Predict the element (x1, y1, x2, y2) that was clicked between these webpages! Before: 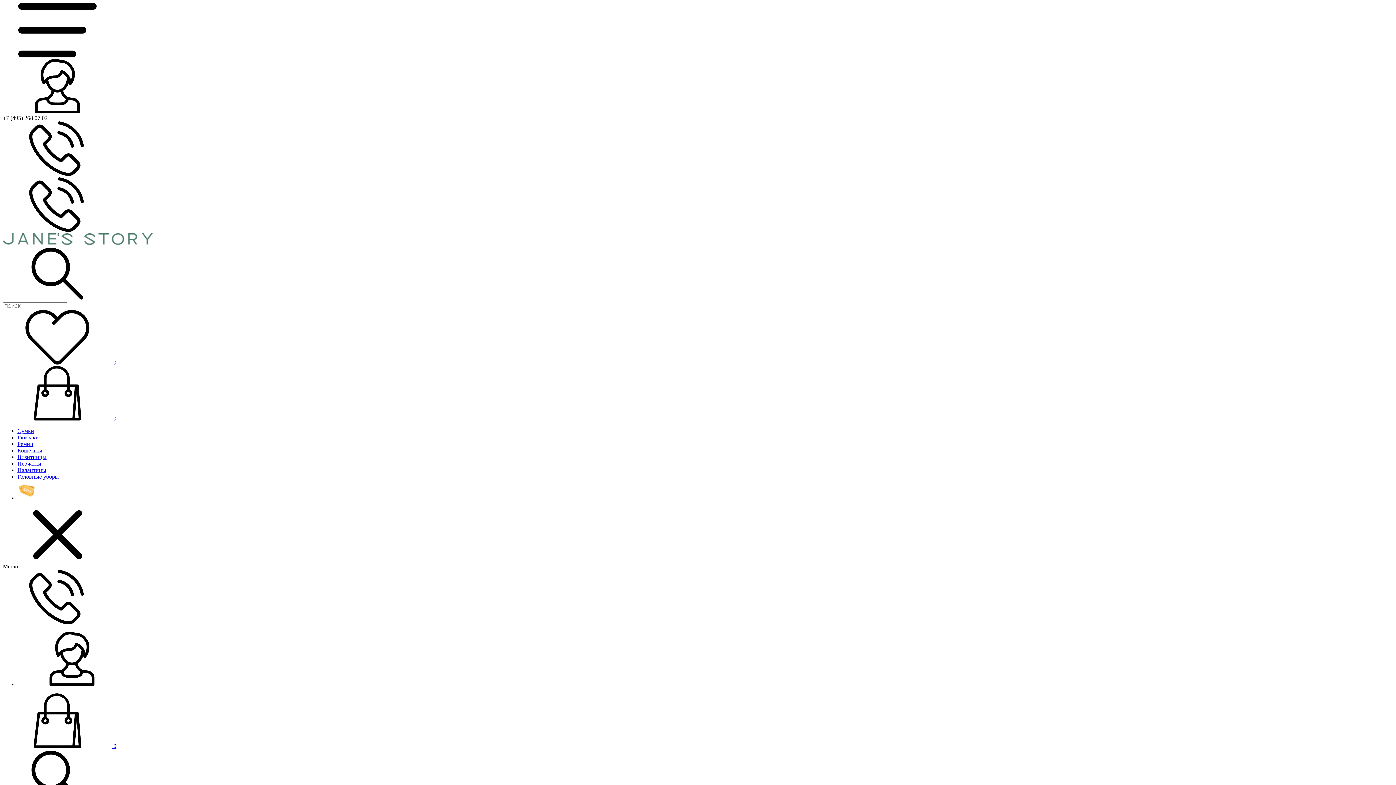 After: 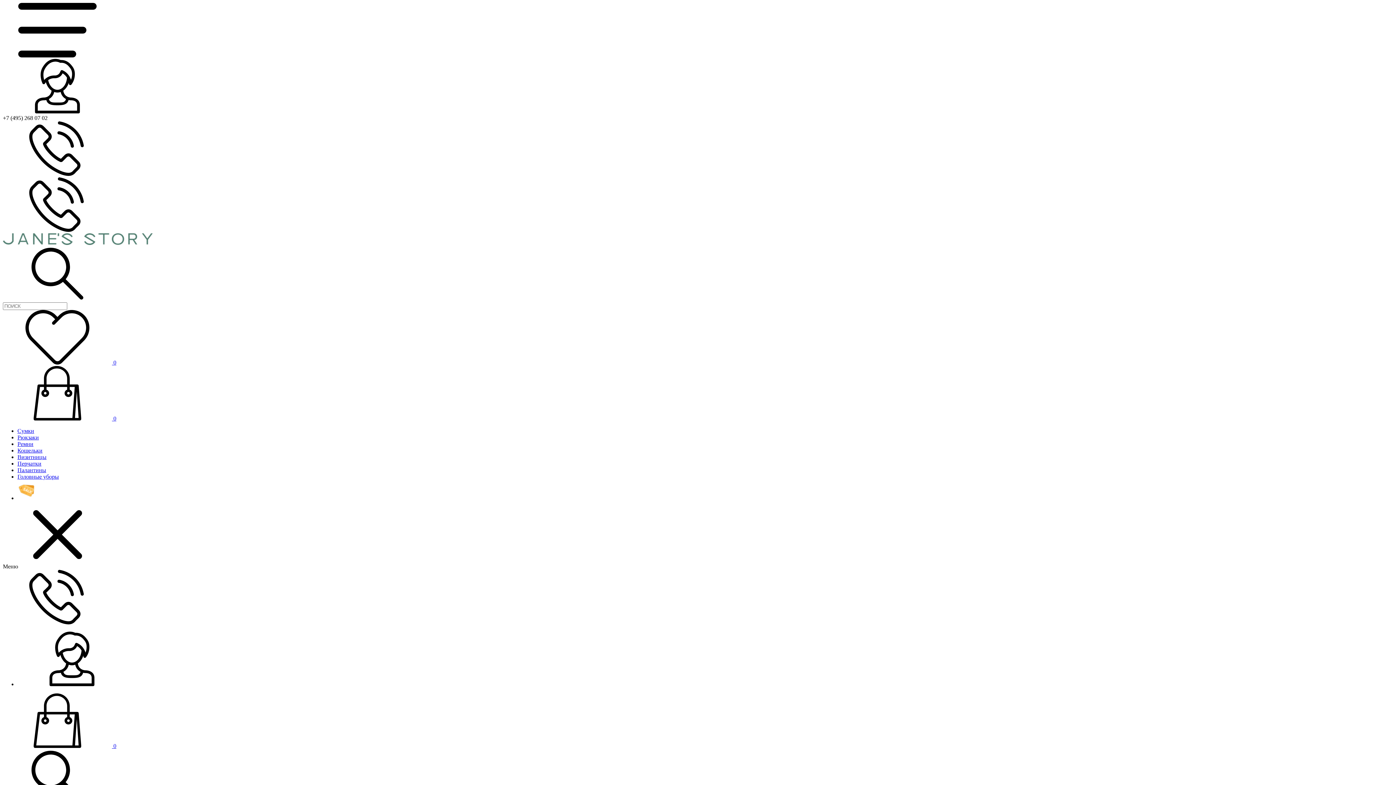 Action: bbox: (17, 473, 58, 480) label: Головные уборы